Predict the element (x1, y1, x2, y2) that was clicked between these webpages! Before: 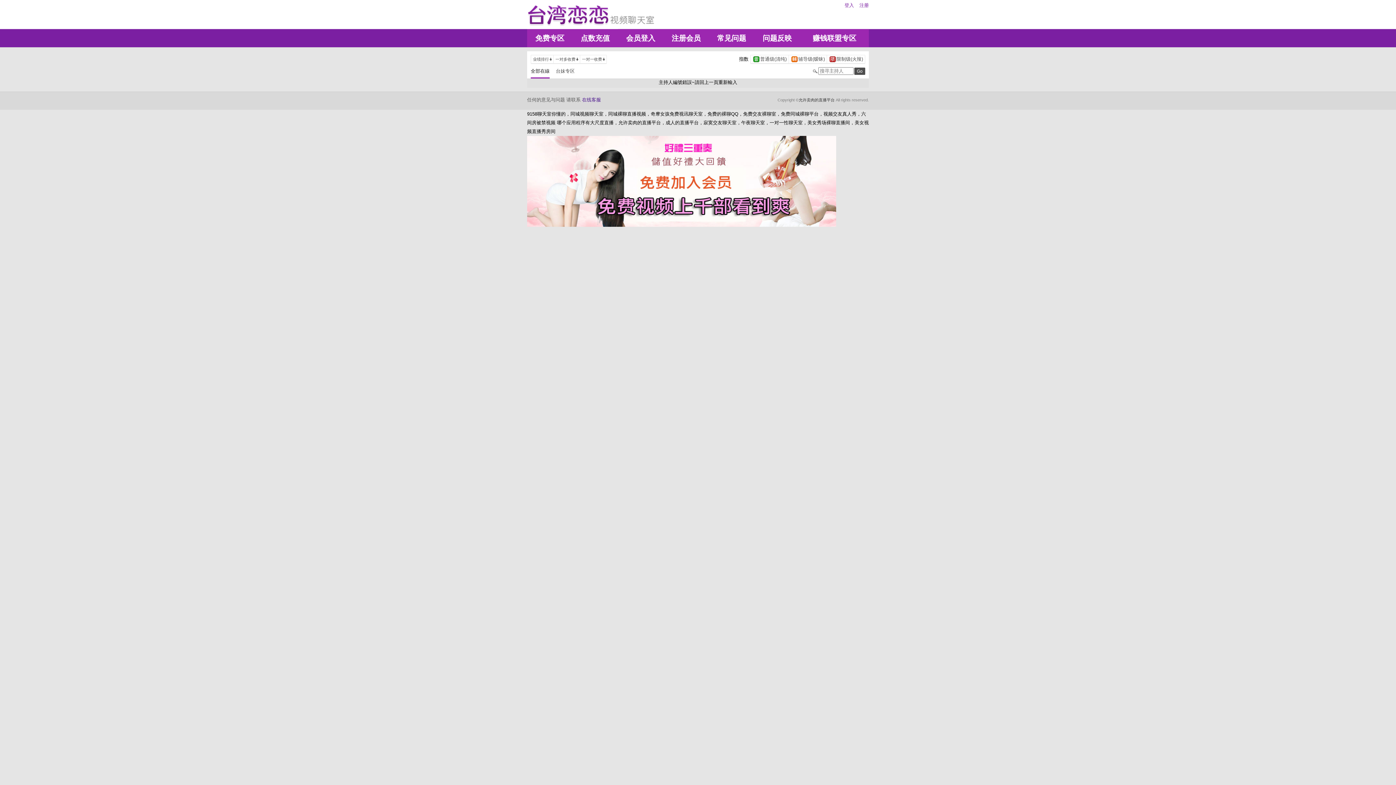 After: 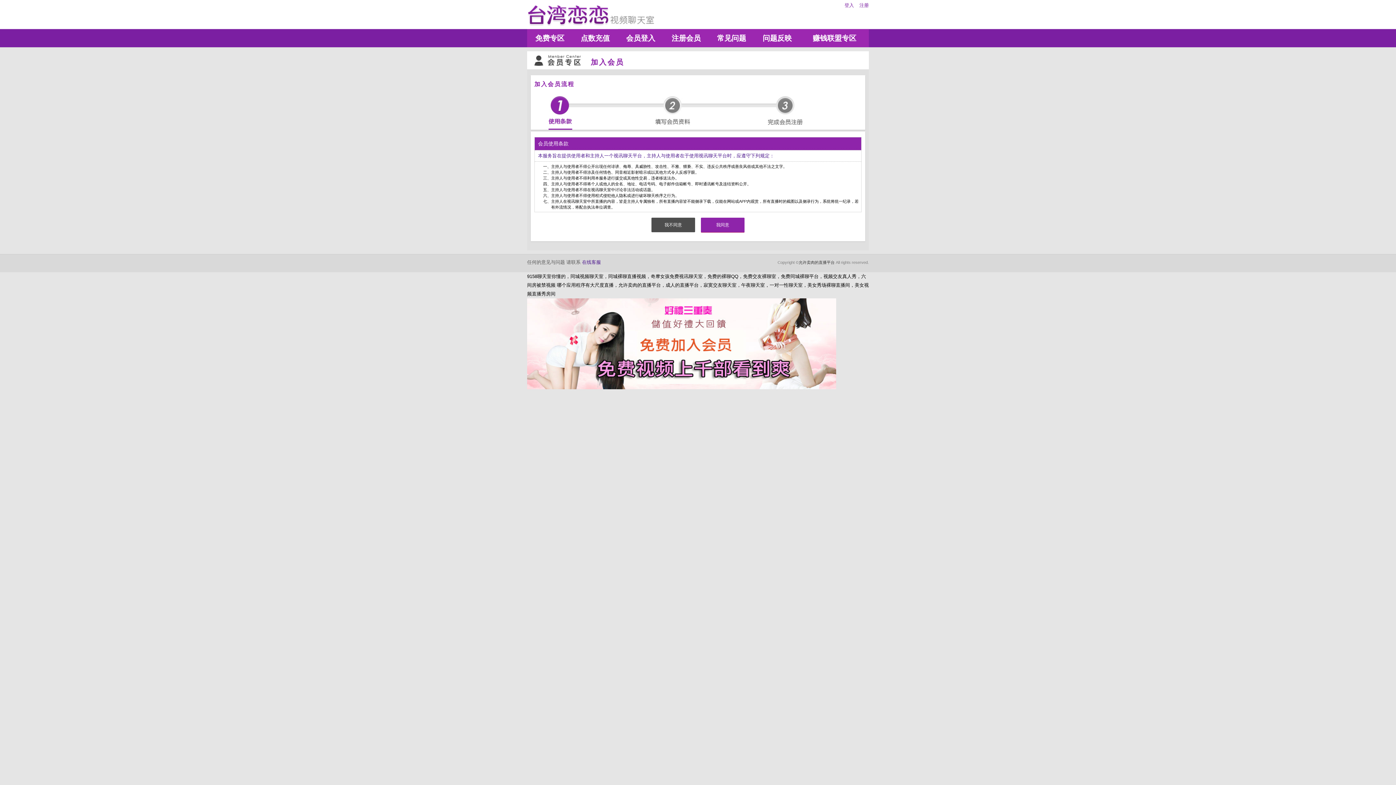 Action: label: 注册 bbox: (859, 2, 869, 8)